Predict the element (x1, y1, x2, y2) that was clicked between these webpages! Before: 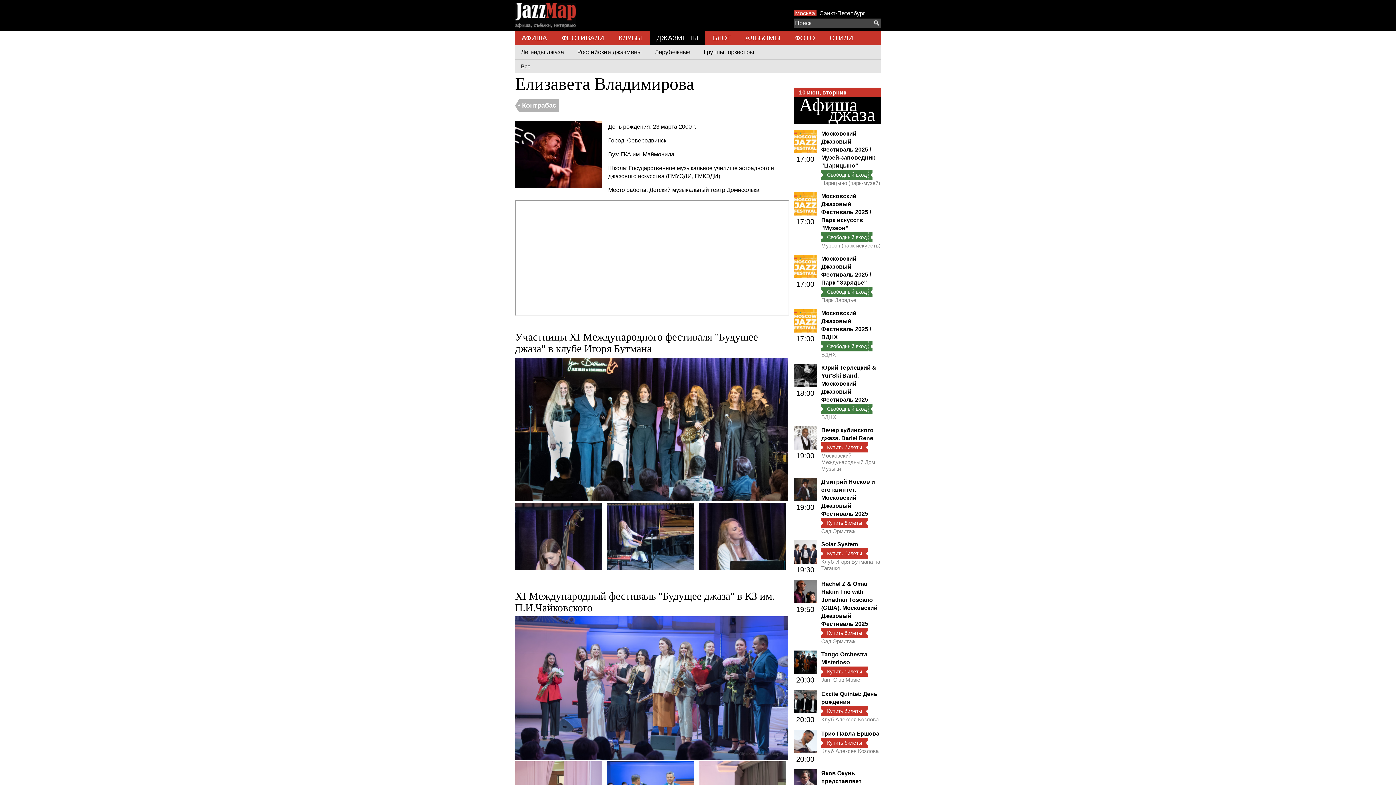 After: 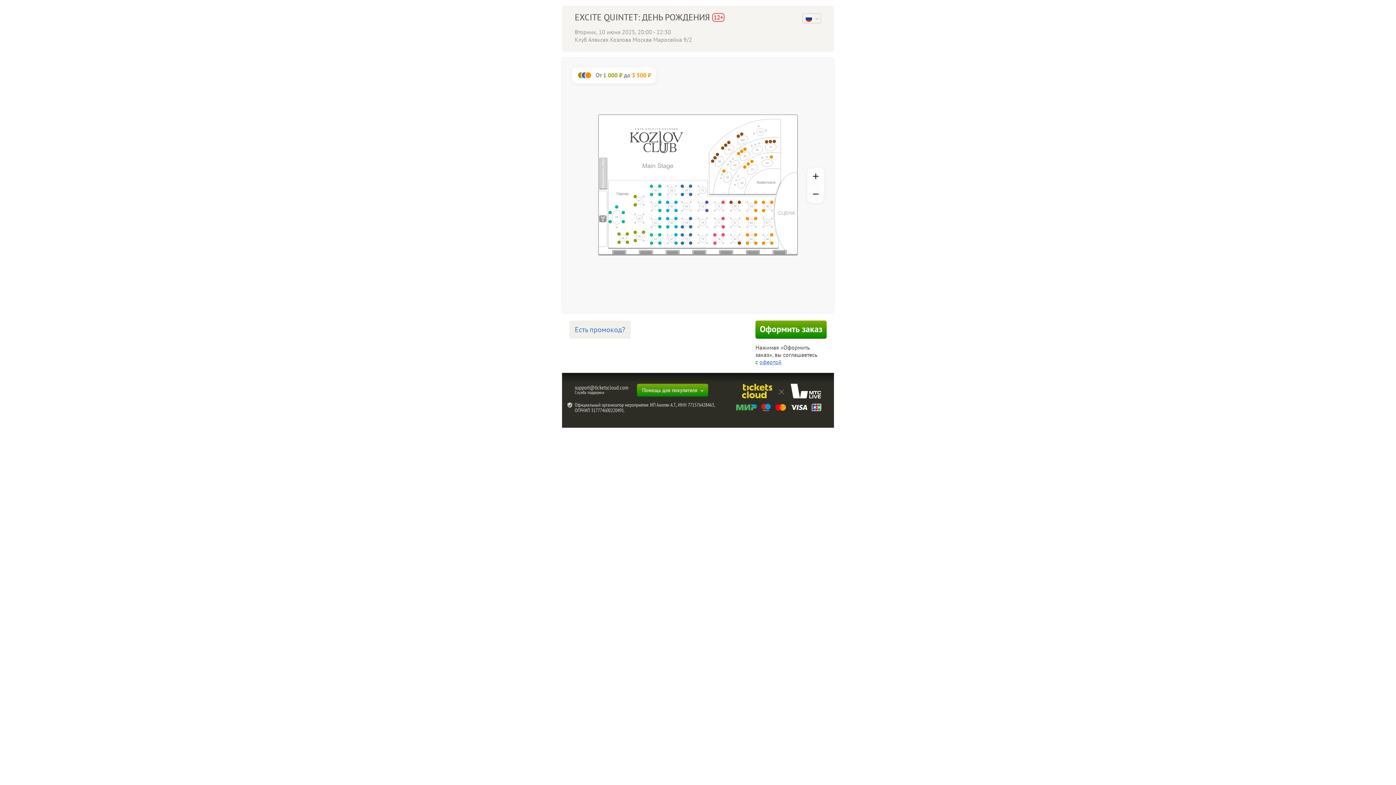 Action: bbox: (821, 706, 881, 716) label: Купить билеты